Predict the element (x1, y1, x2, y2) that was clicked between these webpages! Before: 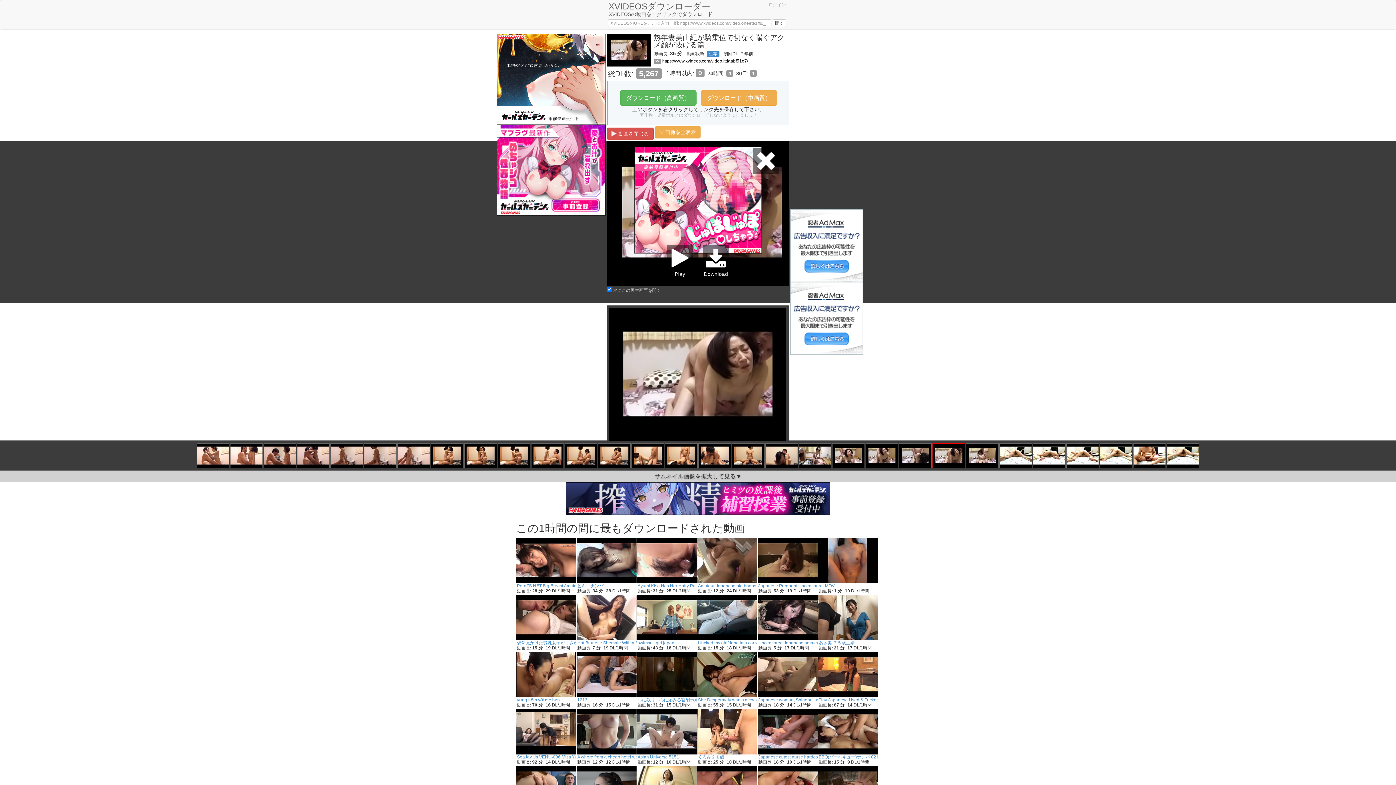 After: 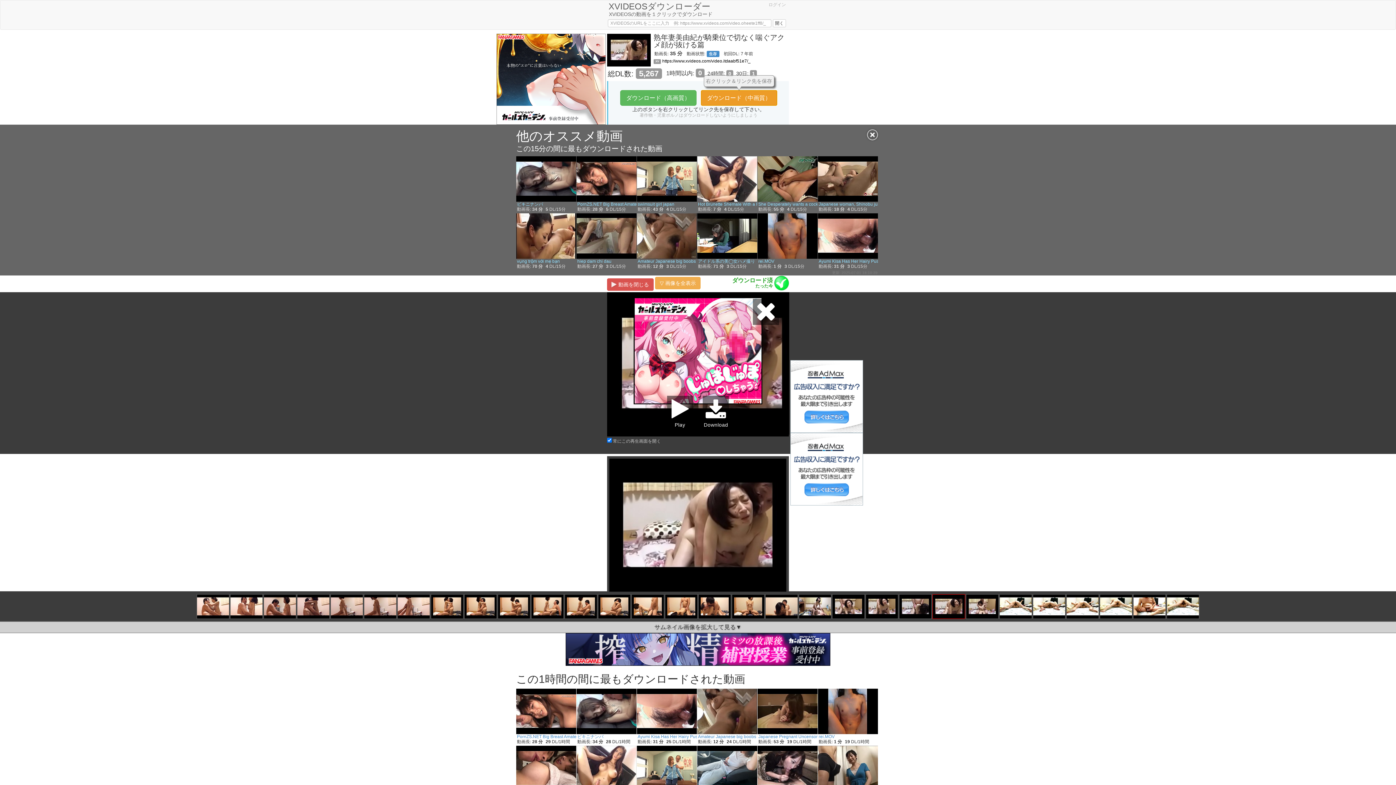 Action: bbox: (700, 90, 777, 105) label: ダウンロード（中画質）